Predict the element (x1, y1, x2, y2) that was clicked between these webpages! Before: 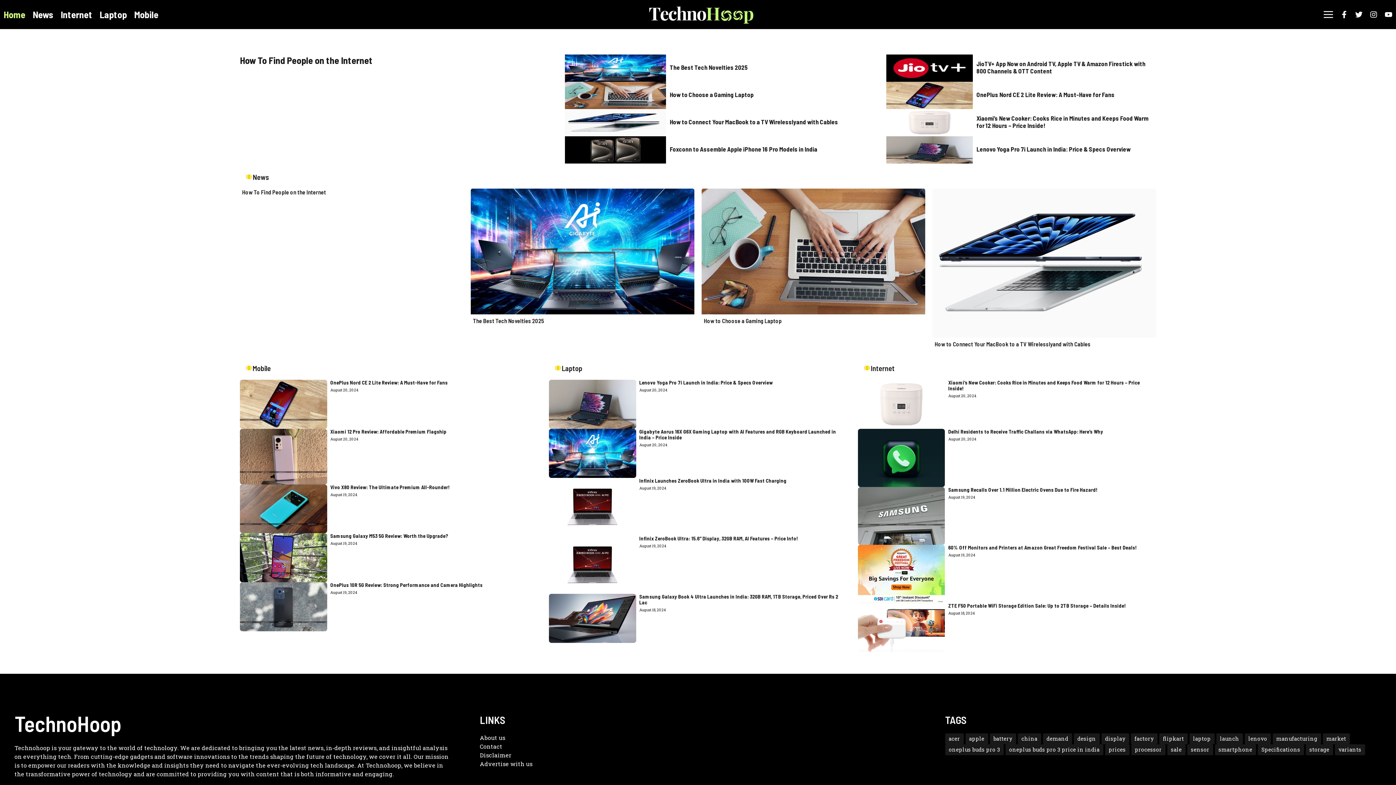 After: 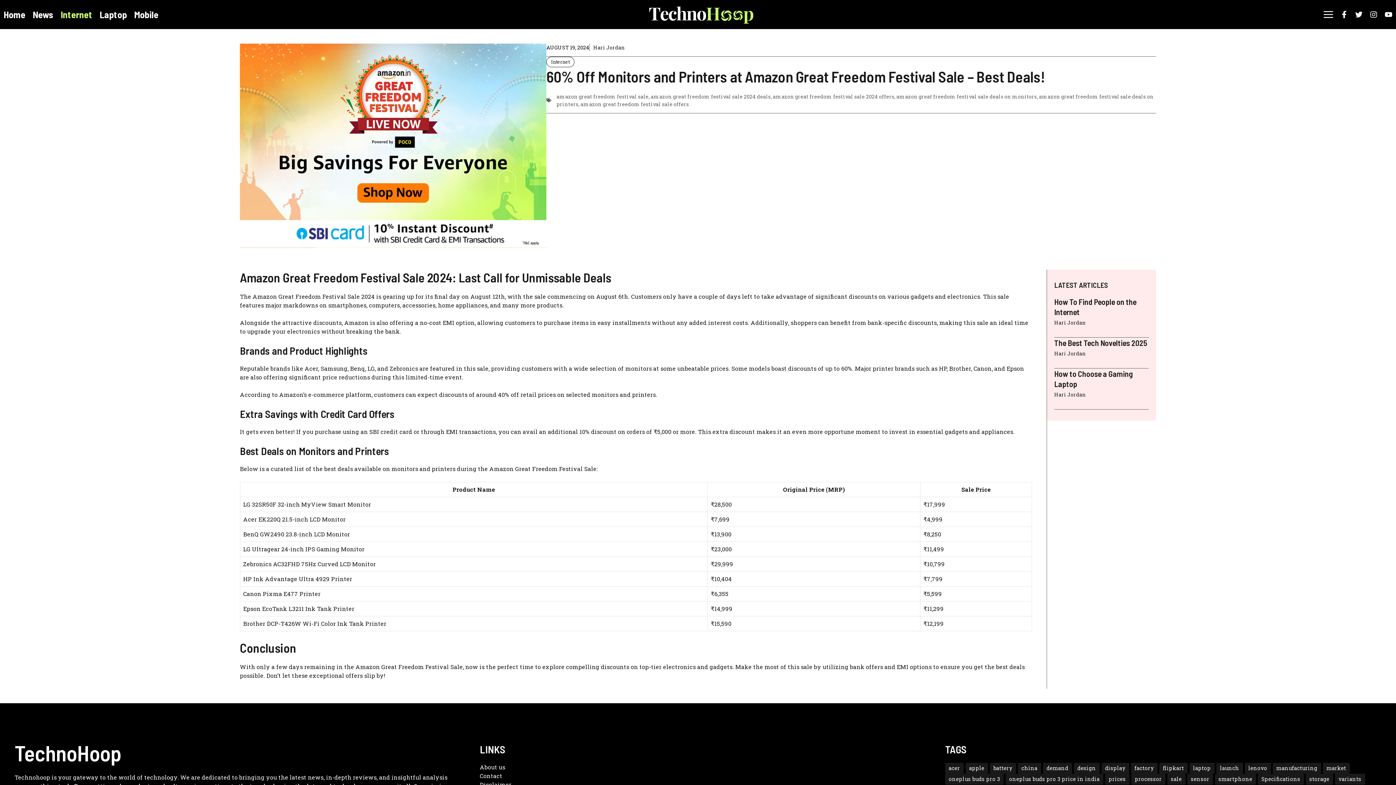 Action: bbox: (858, 569, 945, 577)